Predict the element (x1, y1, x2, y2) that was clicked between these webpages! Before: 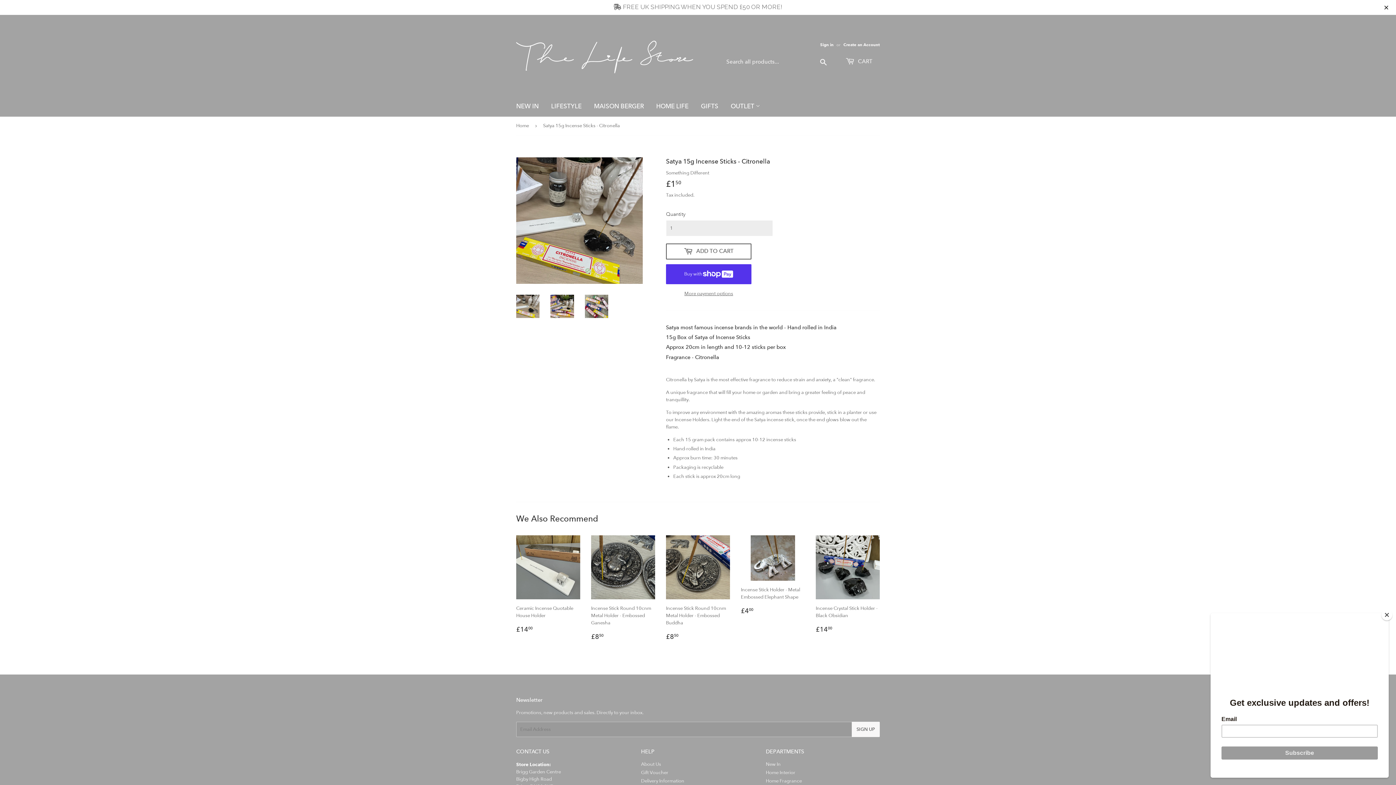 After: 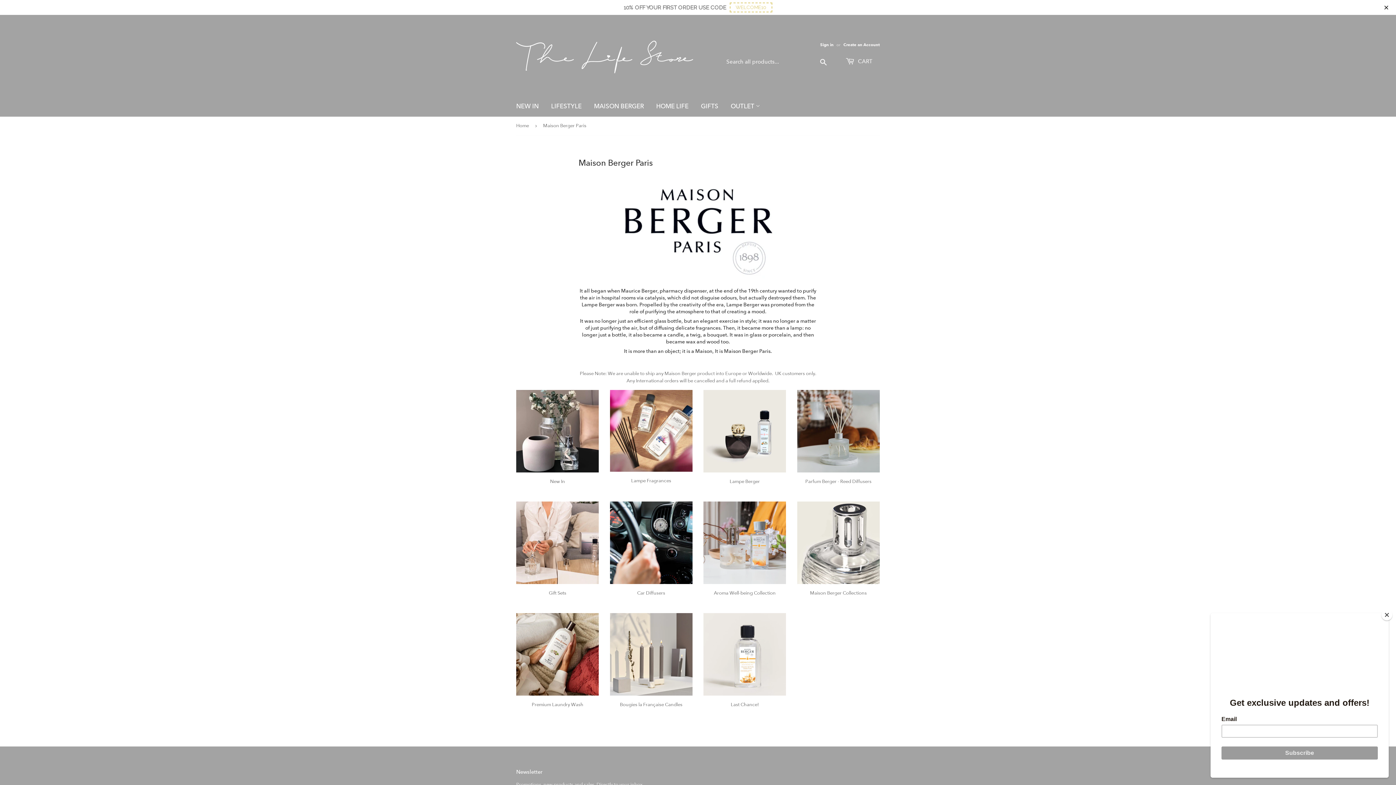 Action: label: MAISON BERGER bbox: (588, 96, 649, 116)